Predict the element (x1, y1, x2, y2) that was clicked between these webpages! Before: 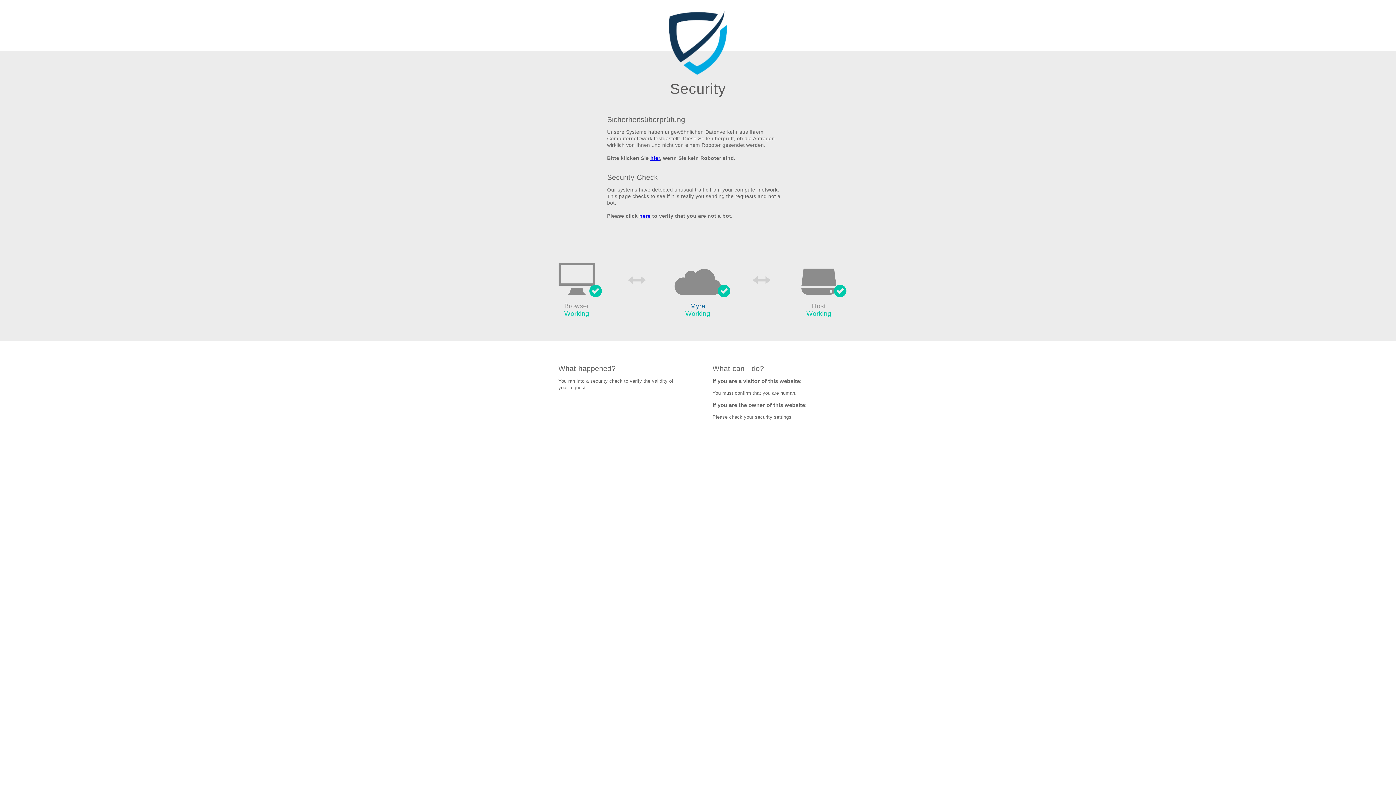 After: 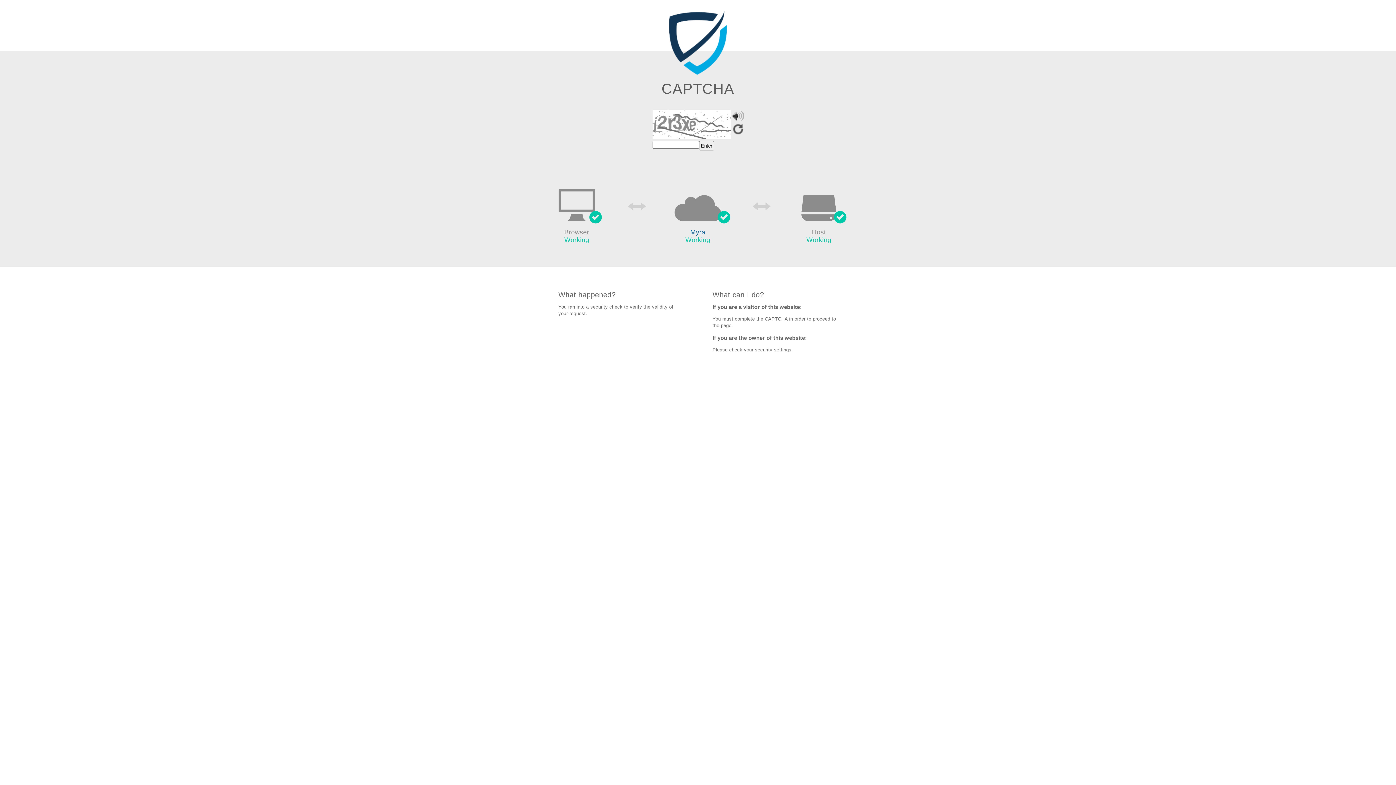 Action: bbox: (639, 213, 650, 219) label: here